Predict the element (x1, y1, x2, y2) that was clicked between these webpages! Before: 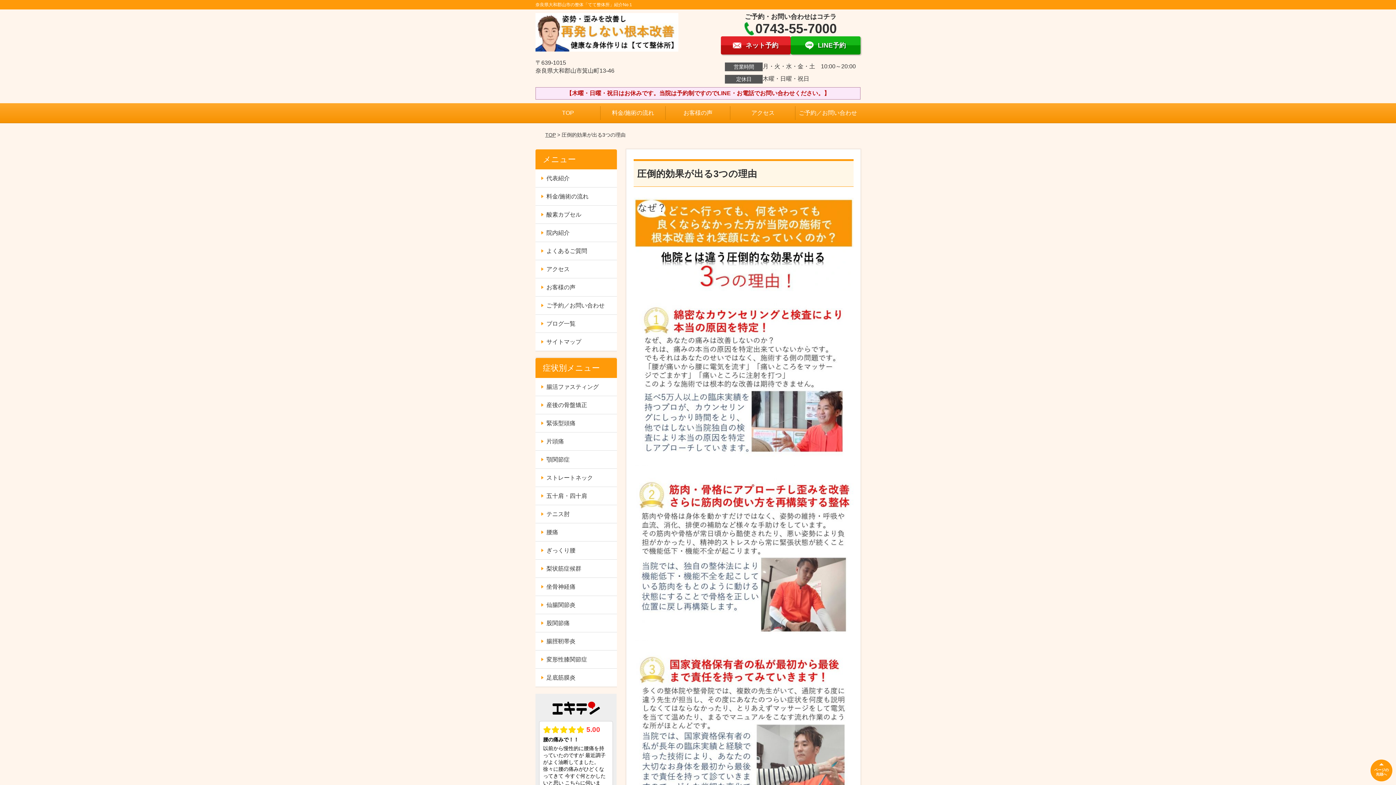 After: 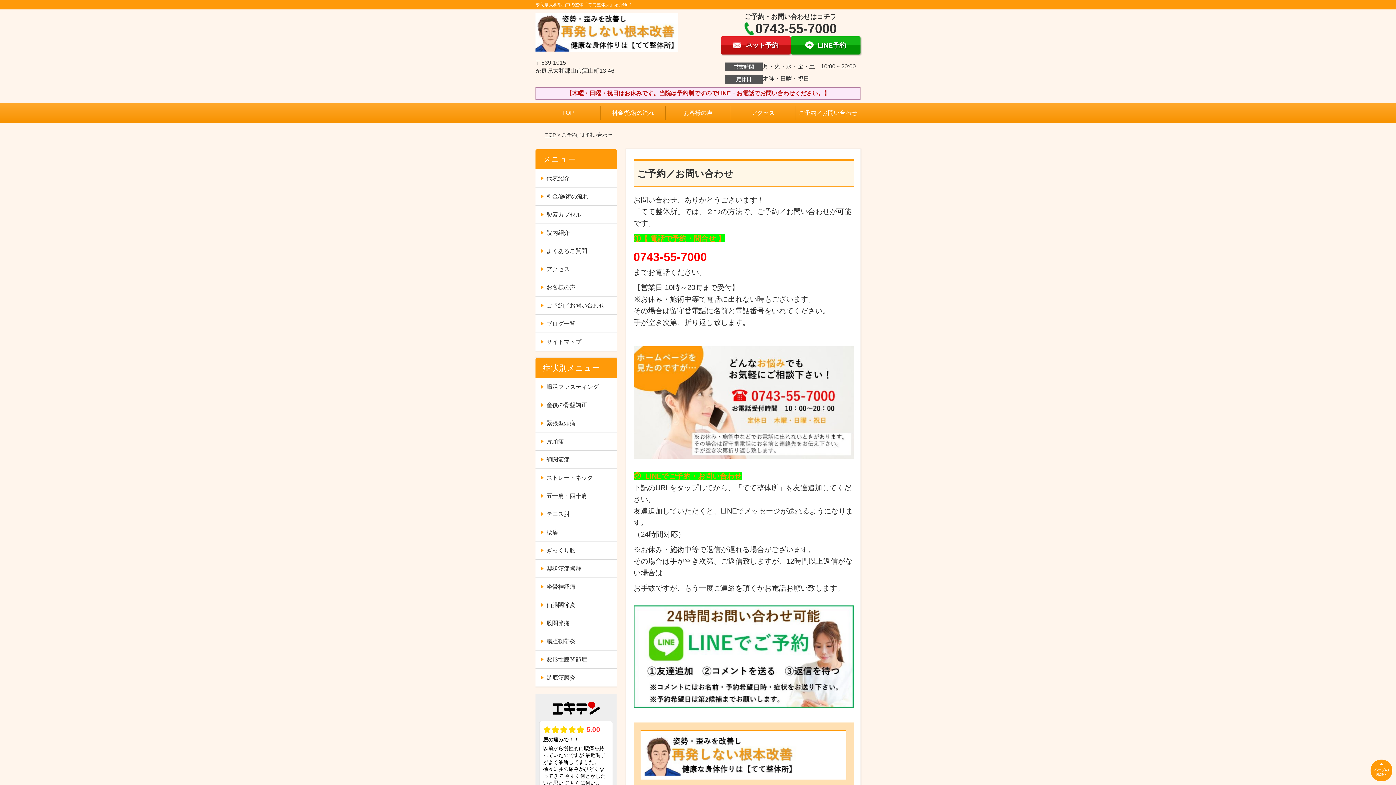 Action: label: ご予約／お問い合わせ bbox: (535, 296, 616, 314)